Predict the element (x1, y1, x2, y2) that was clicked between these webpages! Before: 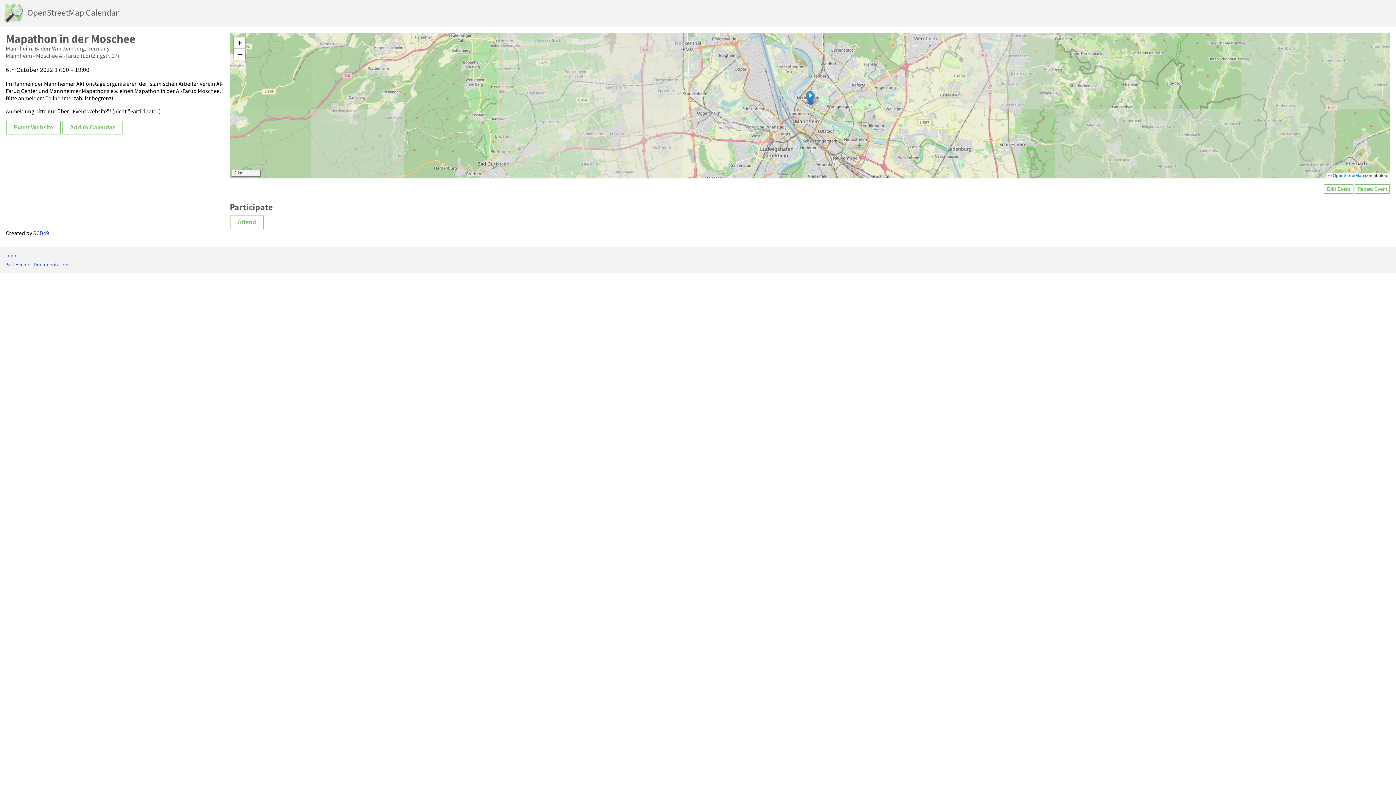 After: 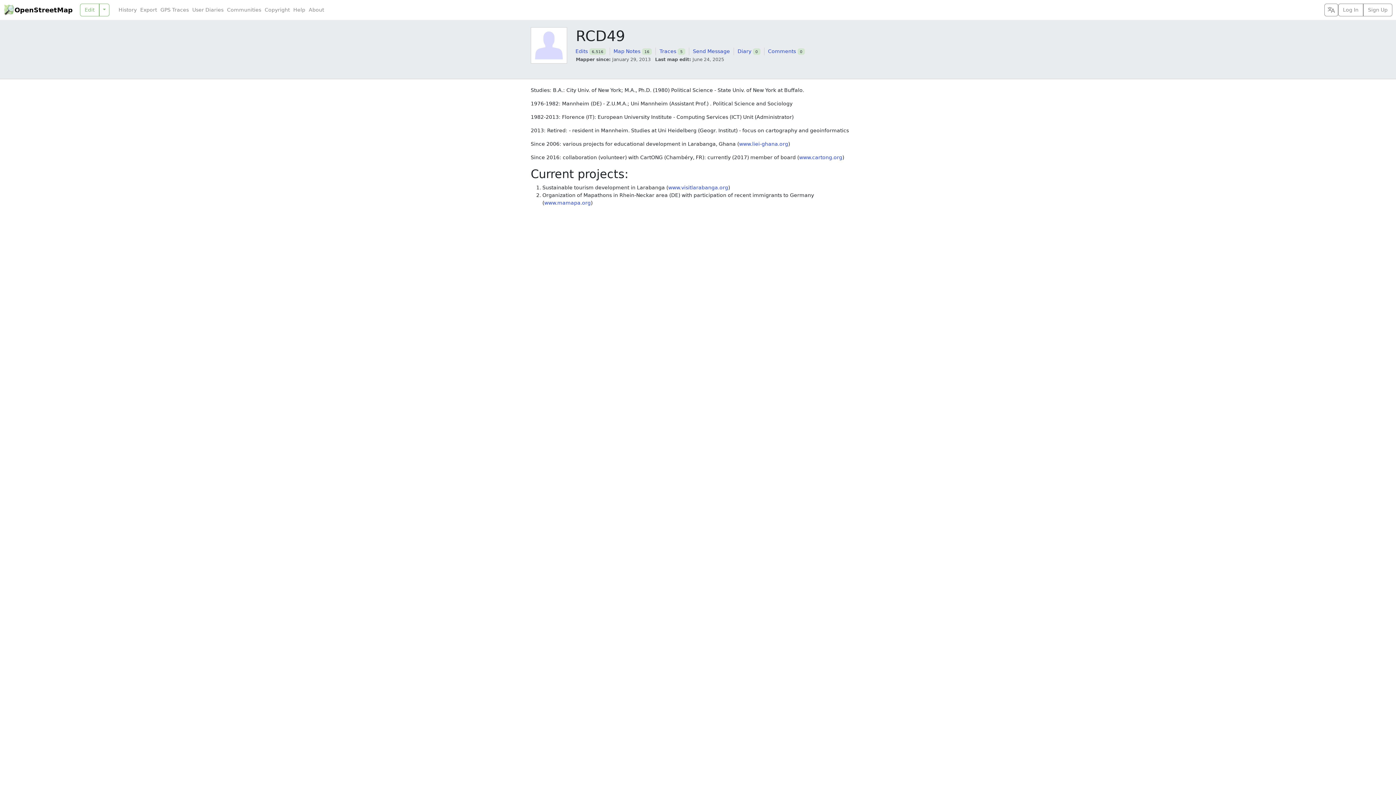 Action: label: RCD49 bbox: (33, 229, 49, 236)